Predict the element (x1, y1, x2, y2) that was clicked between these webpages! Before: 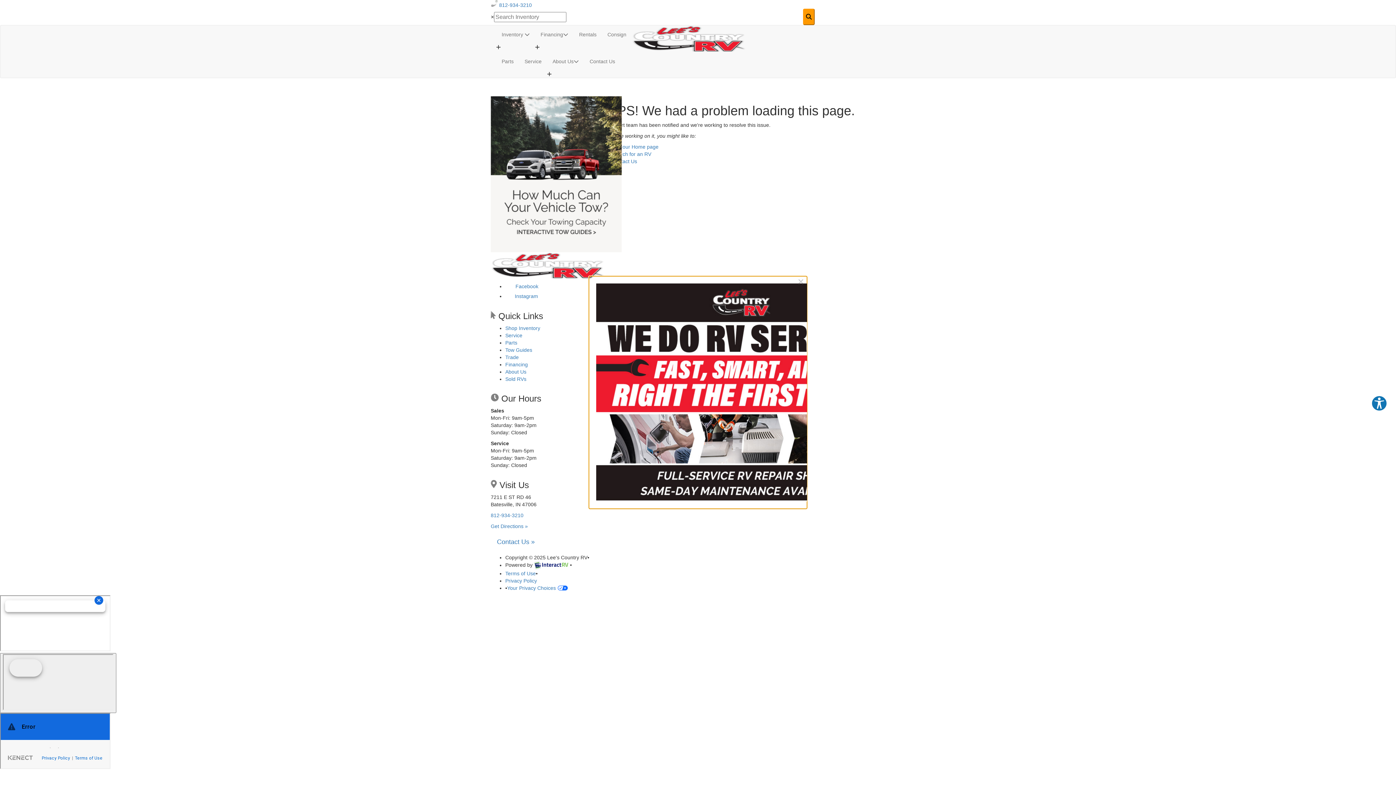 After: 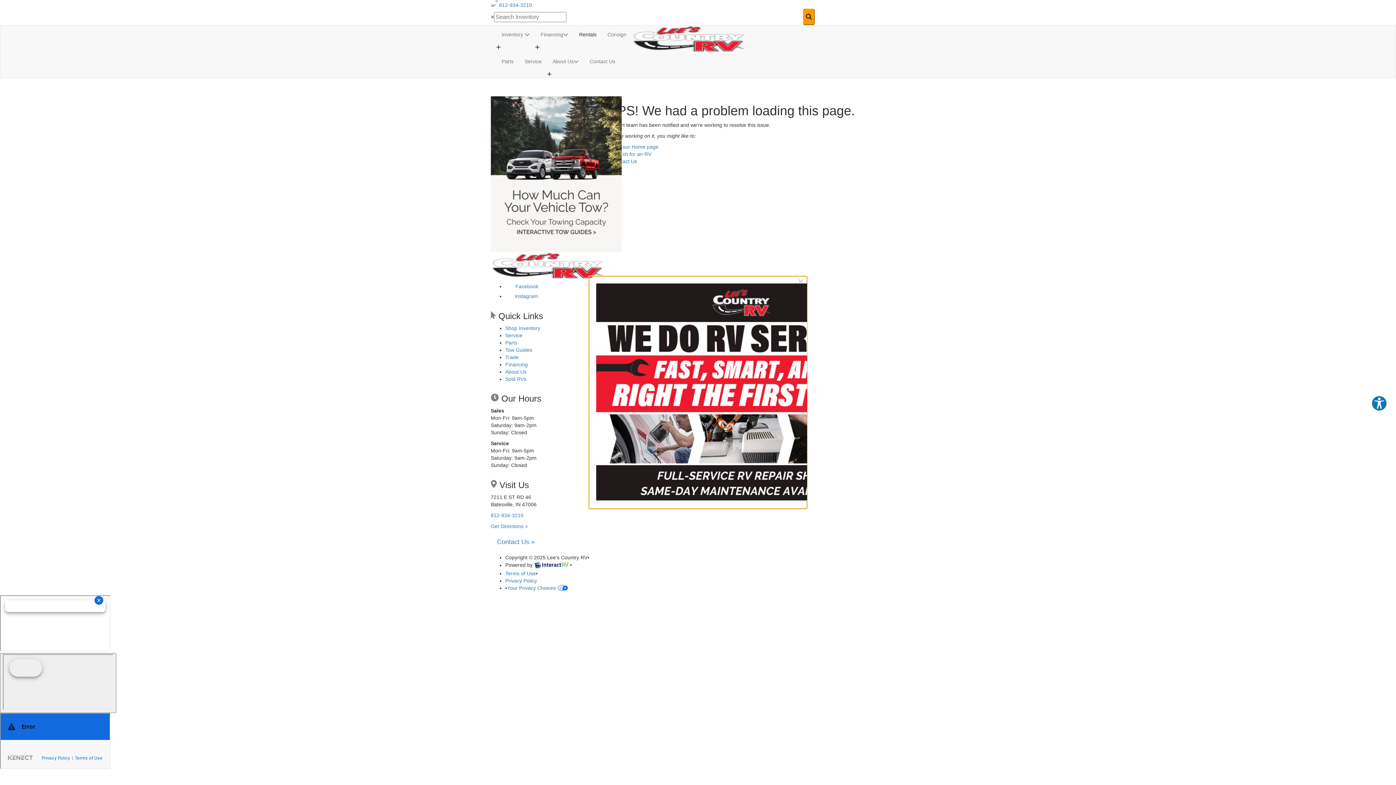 Action: label: Rentals bbox: (573, 25, 602, 43)